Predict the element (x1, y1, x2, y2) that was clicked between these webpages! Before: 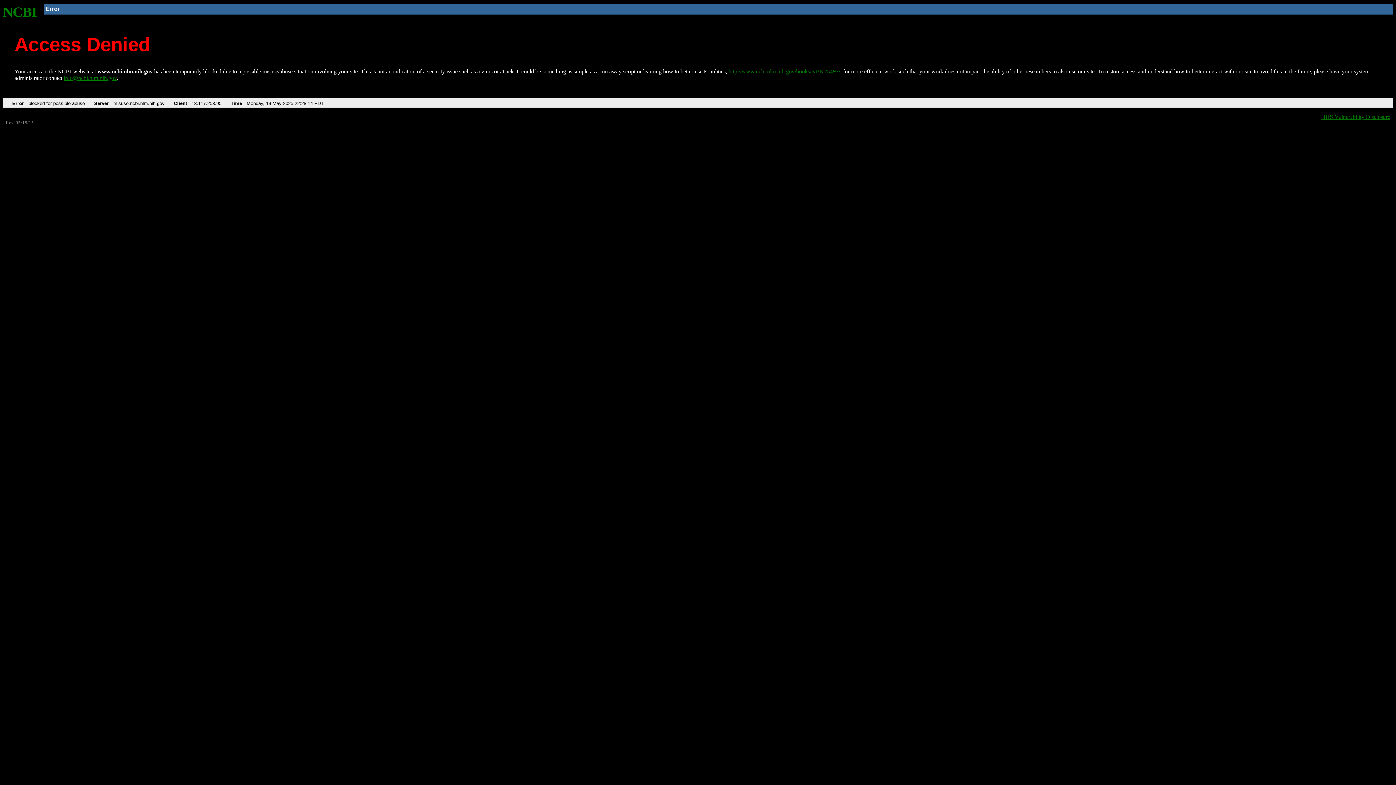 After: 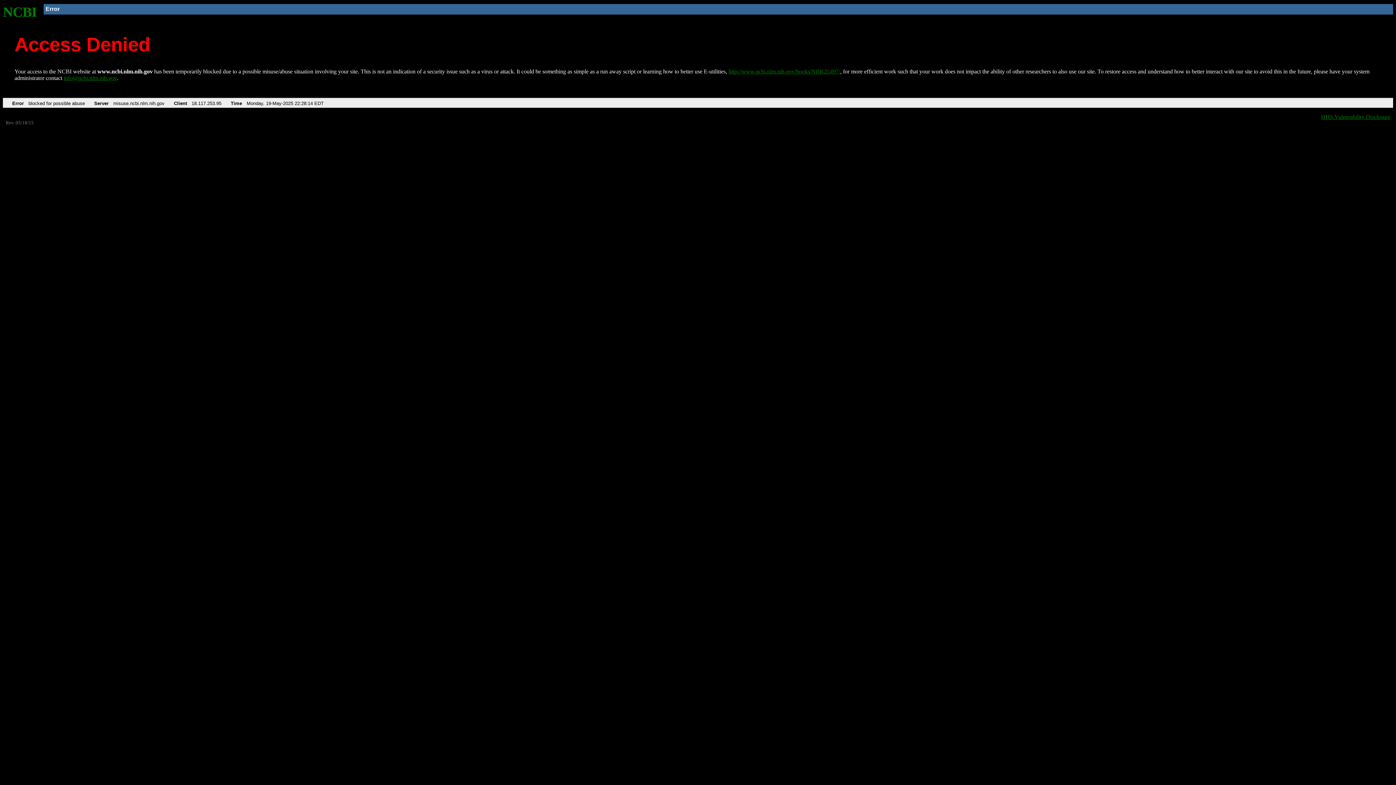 Action: bbox: (63, 75, 116, 81) label: info@ncbi.nlm.nih.gov